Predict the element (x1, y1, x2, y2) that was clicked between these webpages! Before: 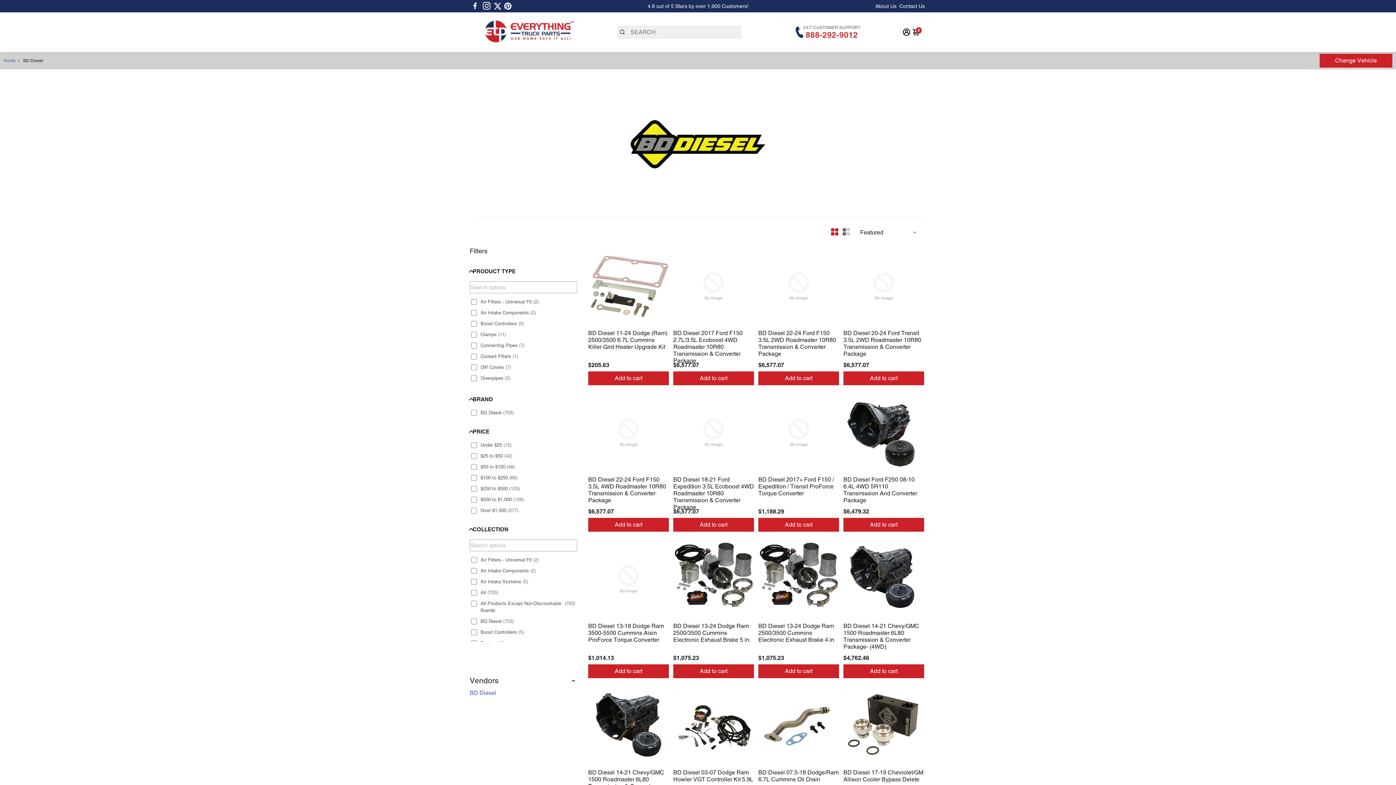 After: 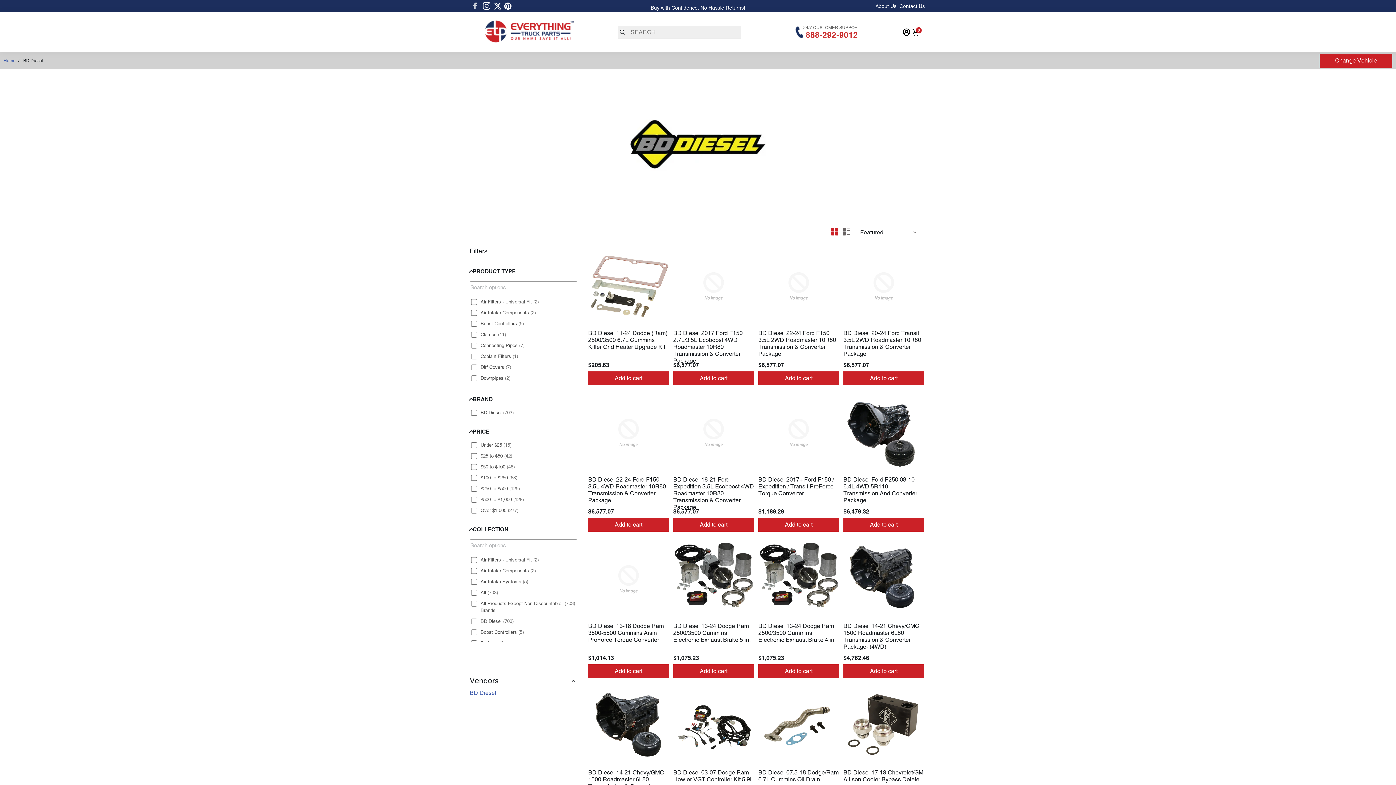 Action: bbox: (471, 2, 479, 9) label: Go to Facebook